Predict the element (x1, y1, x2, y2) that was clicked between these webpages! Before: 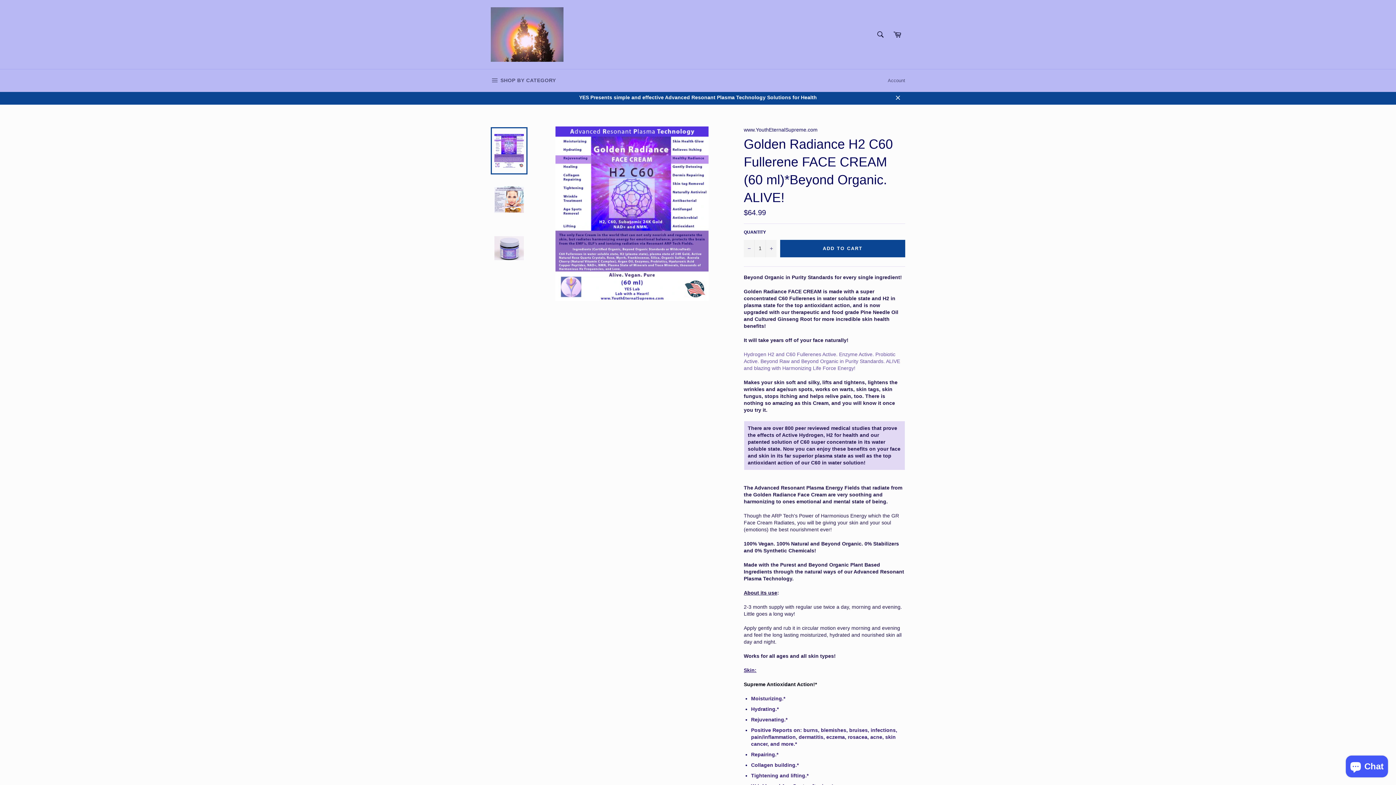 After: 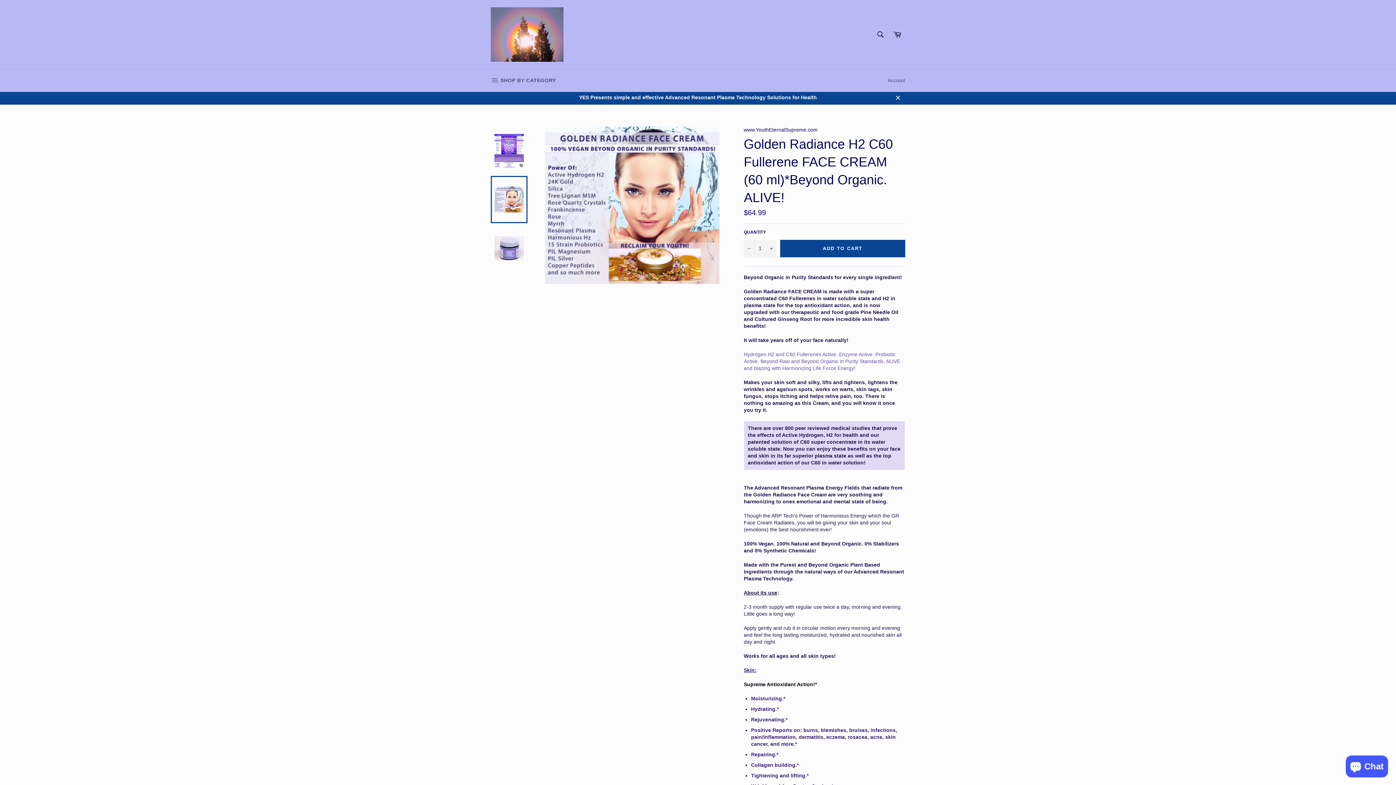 Action: bbox: (490, 176, 527, 223)